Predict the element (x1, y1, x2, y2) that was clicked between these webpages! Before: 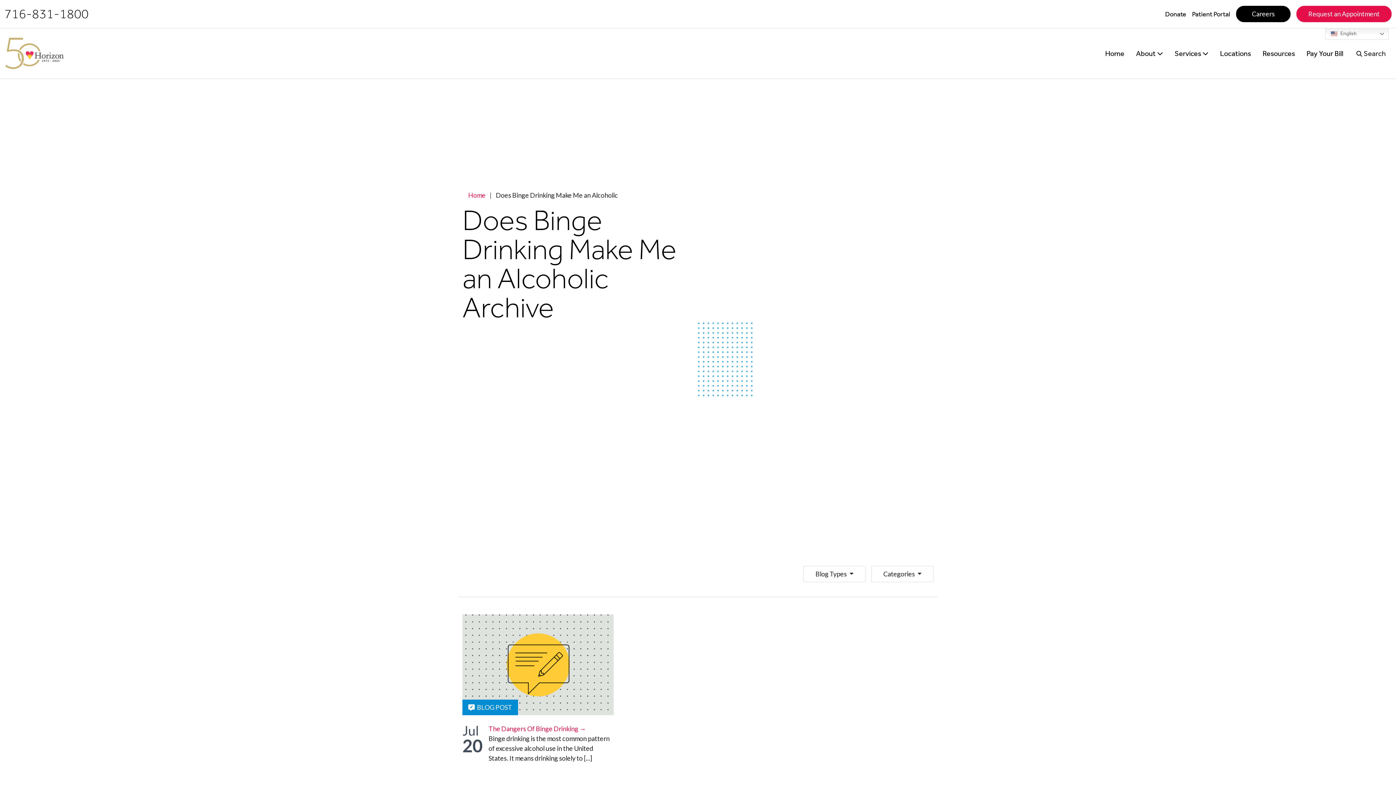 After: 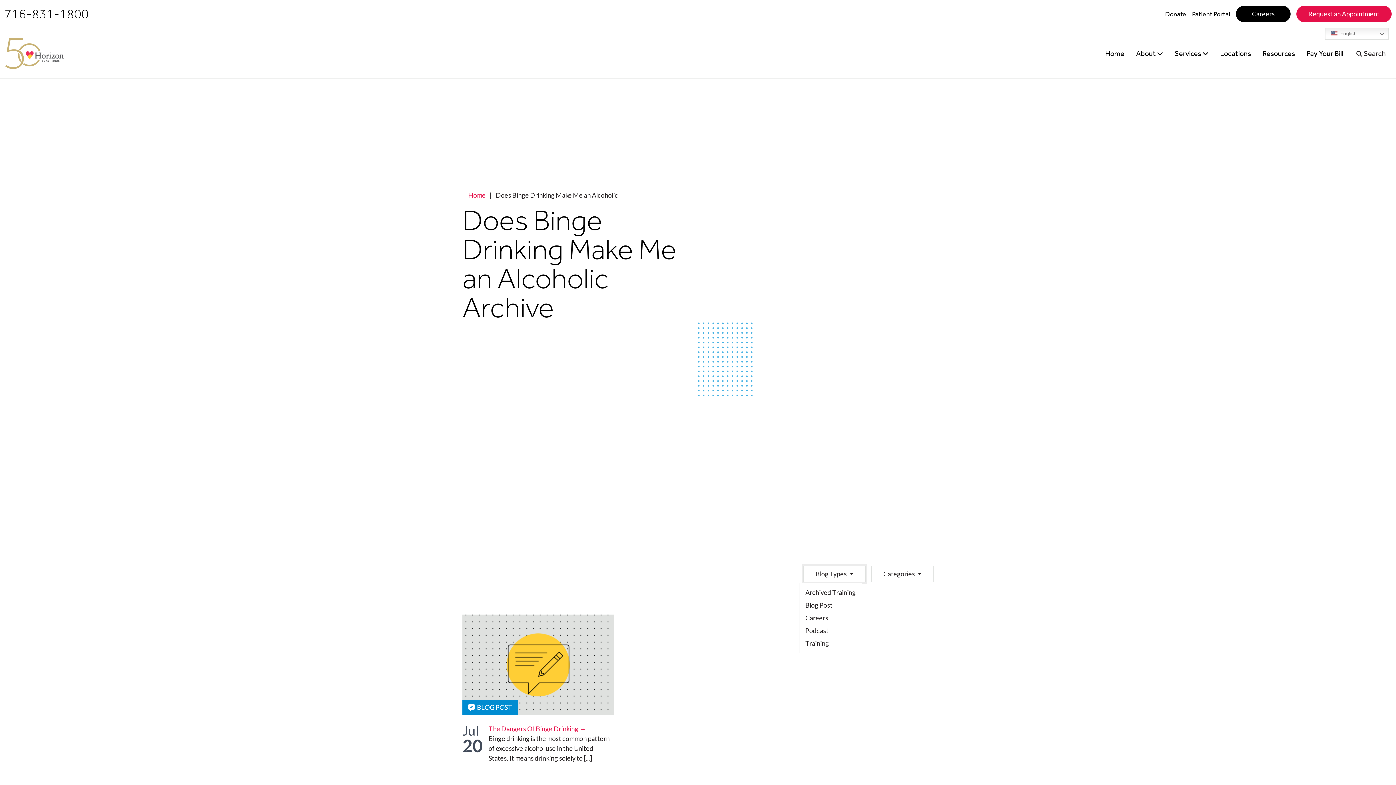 Action: bbox: (803, 566, 865, 582) label: Blog Types 